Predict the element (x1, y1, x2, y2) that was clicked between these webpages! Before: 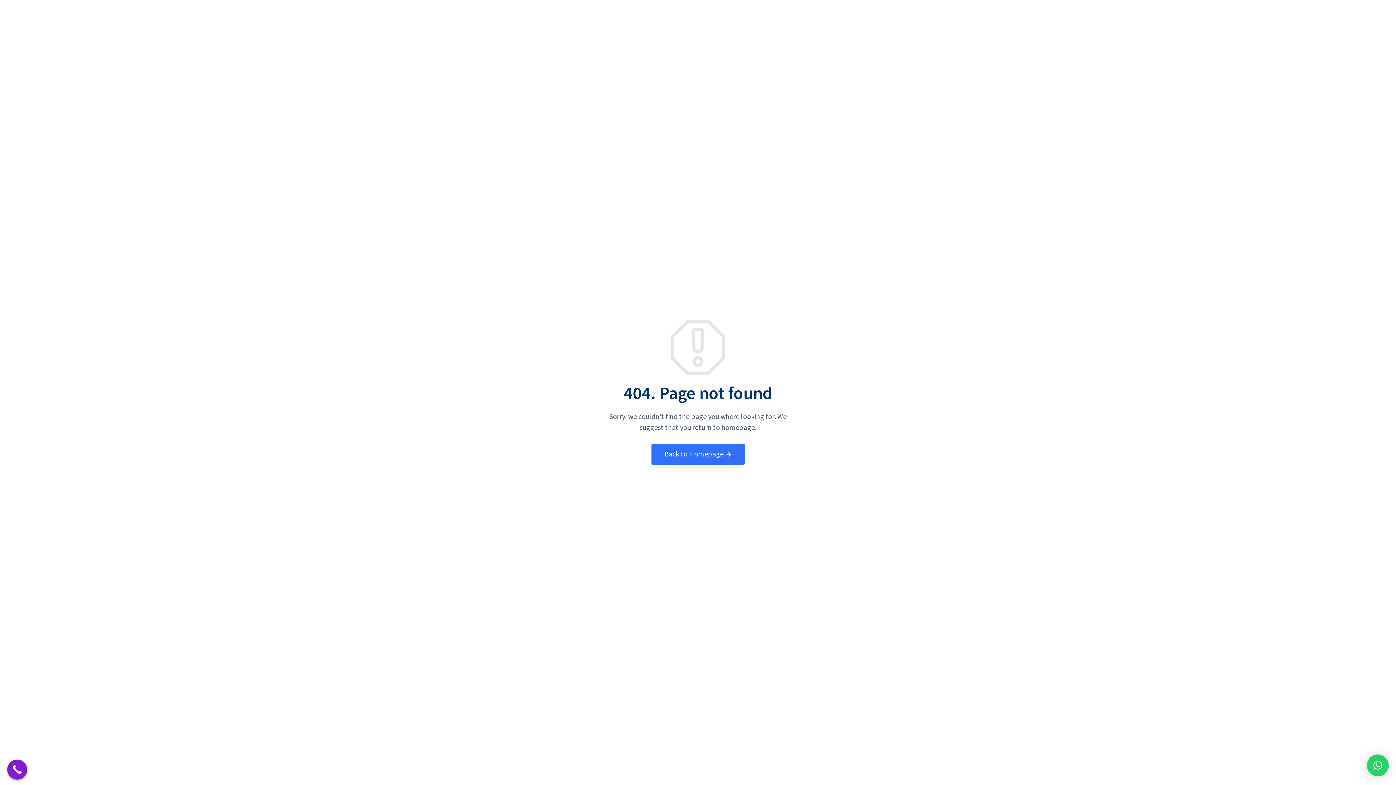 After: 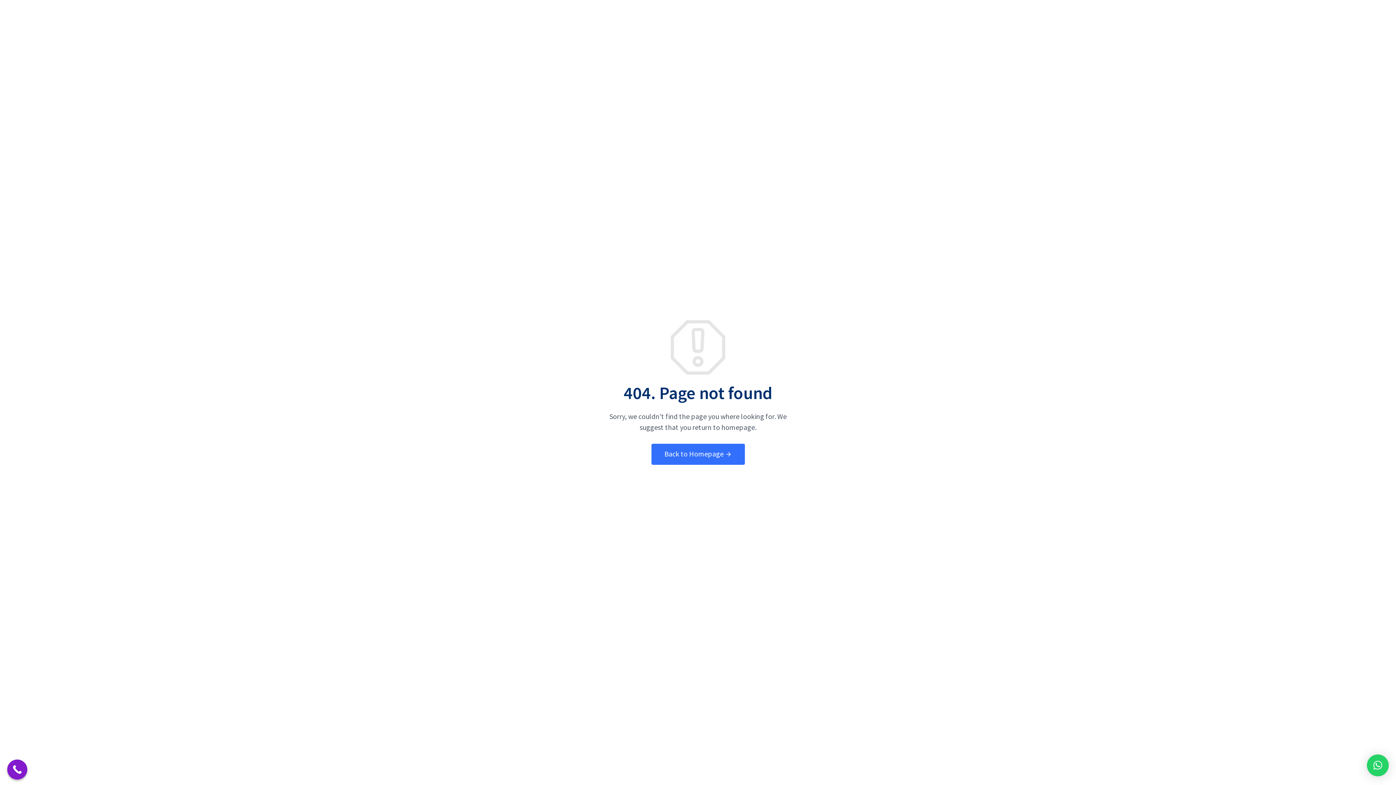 Action: bbox: (1367, 754, 1389, 776) label: ×